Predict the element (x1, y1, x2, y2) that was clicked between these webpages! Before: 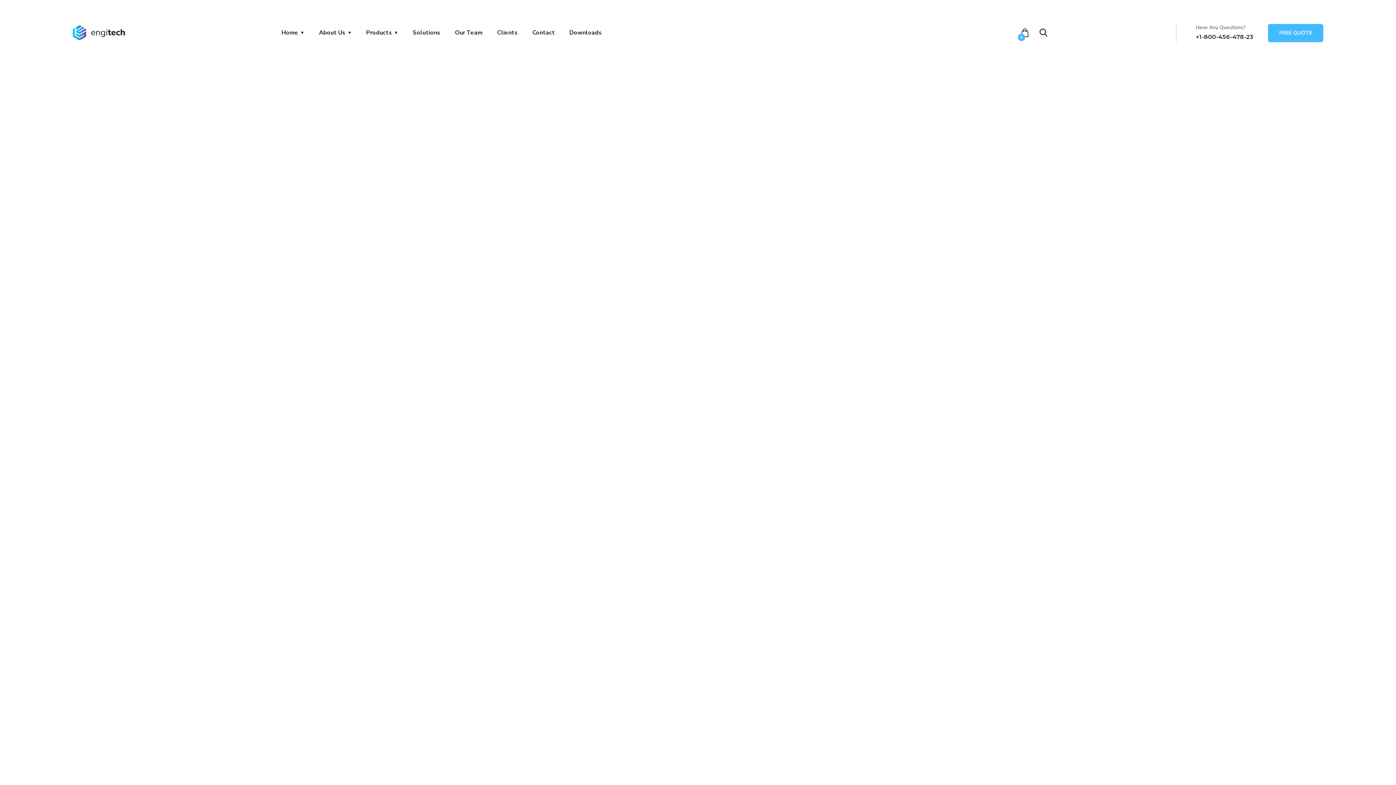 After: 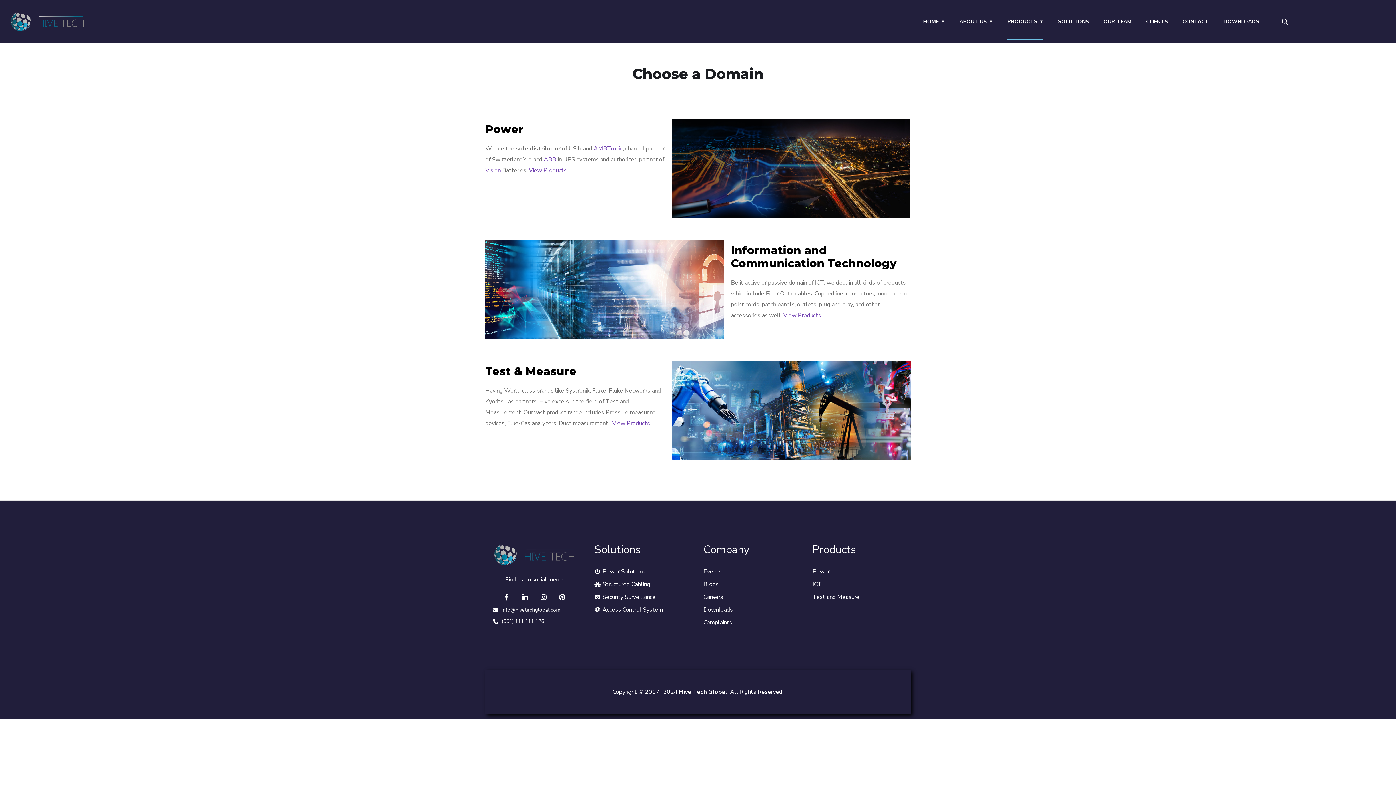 Action: label: Products bbox: (366, 14, 398, 50)